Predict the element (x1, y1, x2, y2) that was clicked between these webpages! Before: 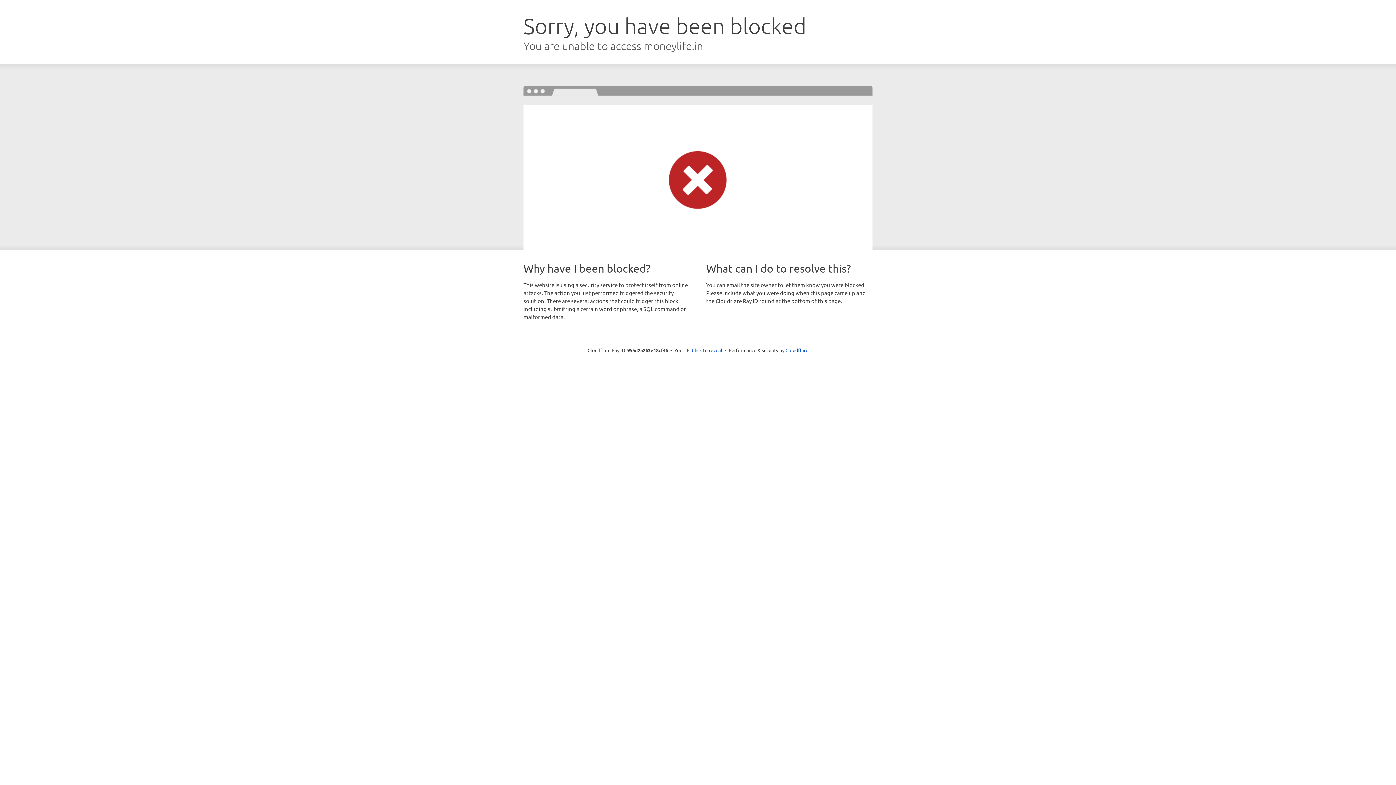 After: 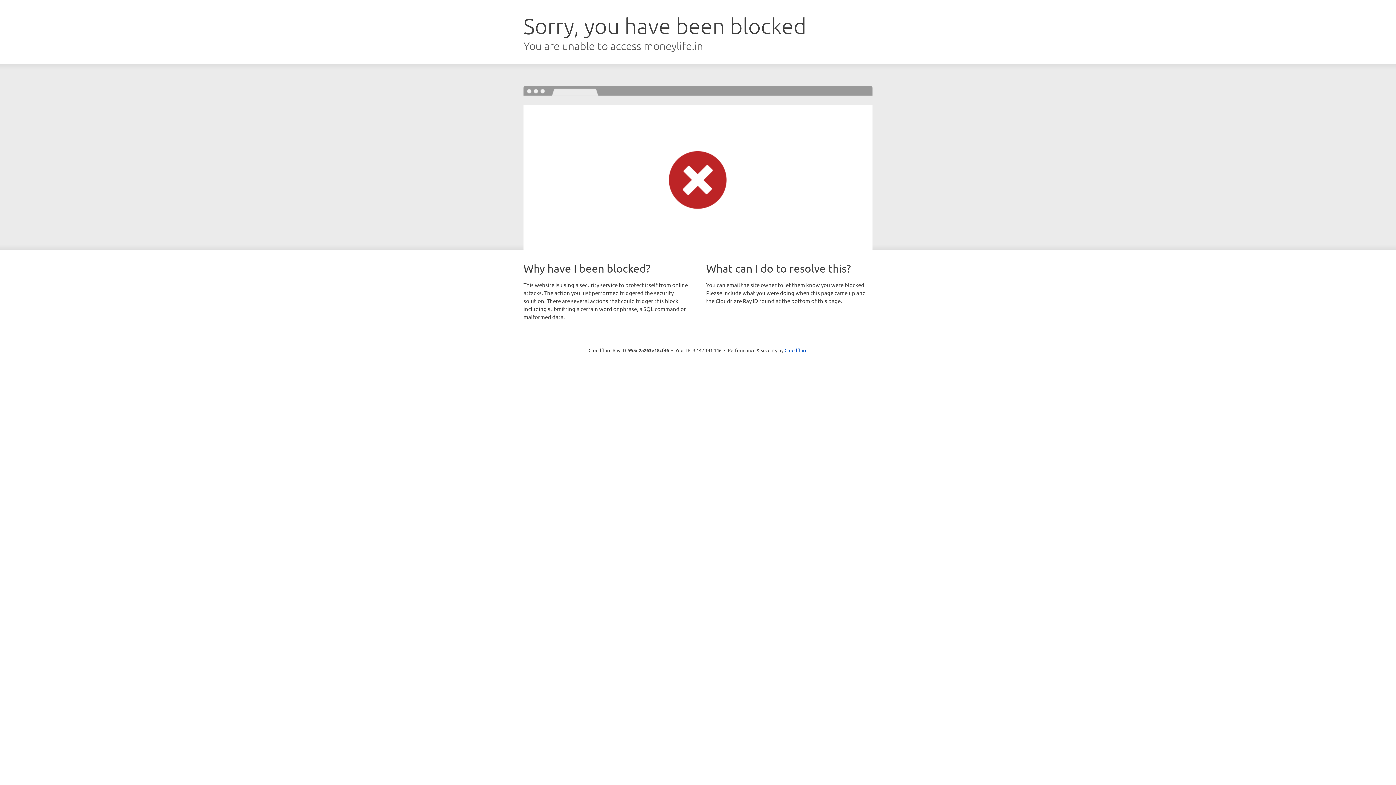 Action: label: Click to reveal bbox: (692, 346, 722, 353)